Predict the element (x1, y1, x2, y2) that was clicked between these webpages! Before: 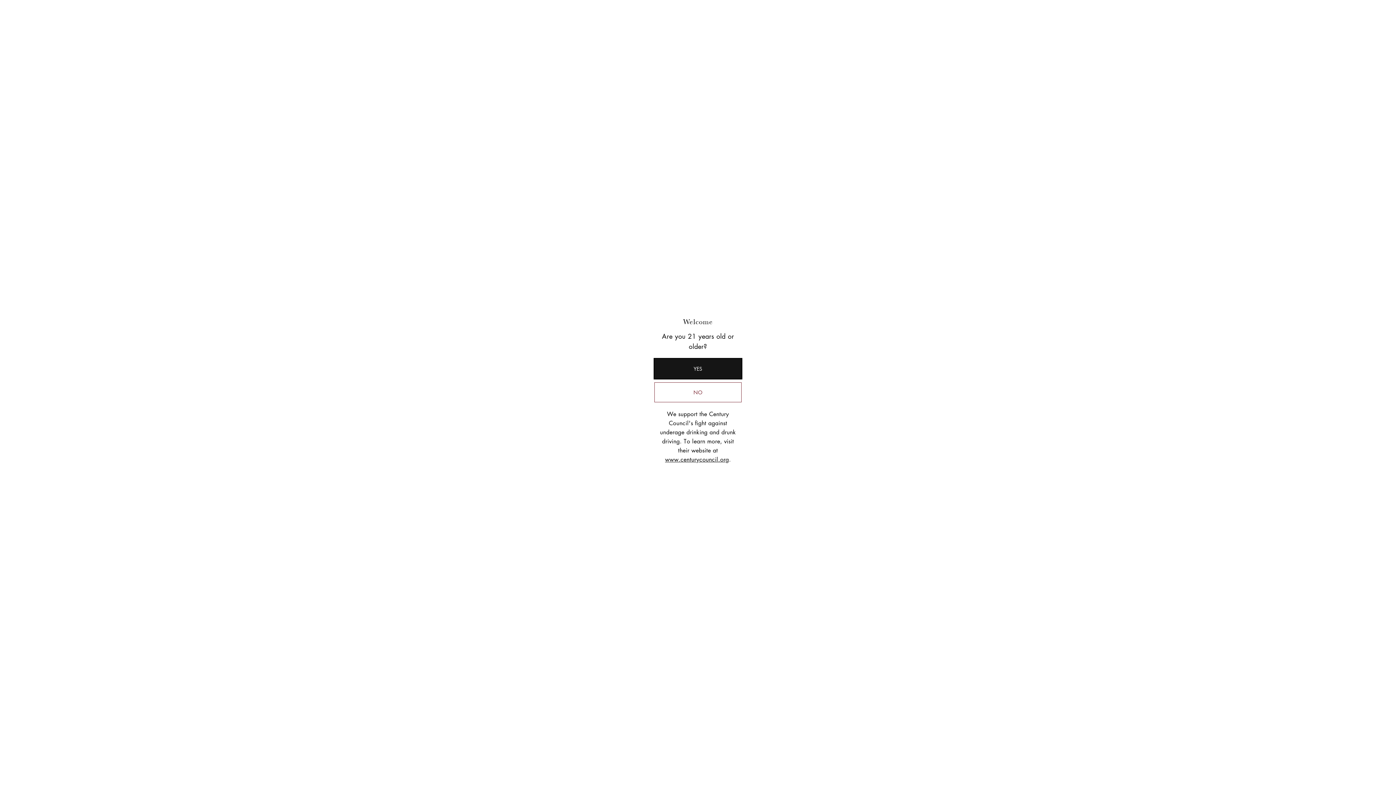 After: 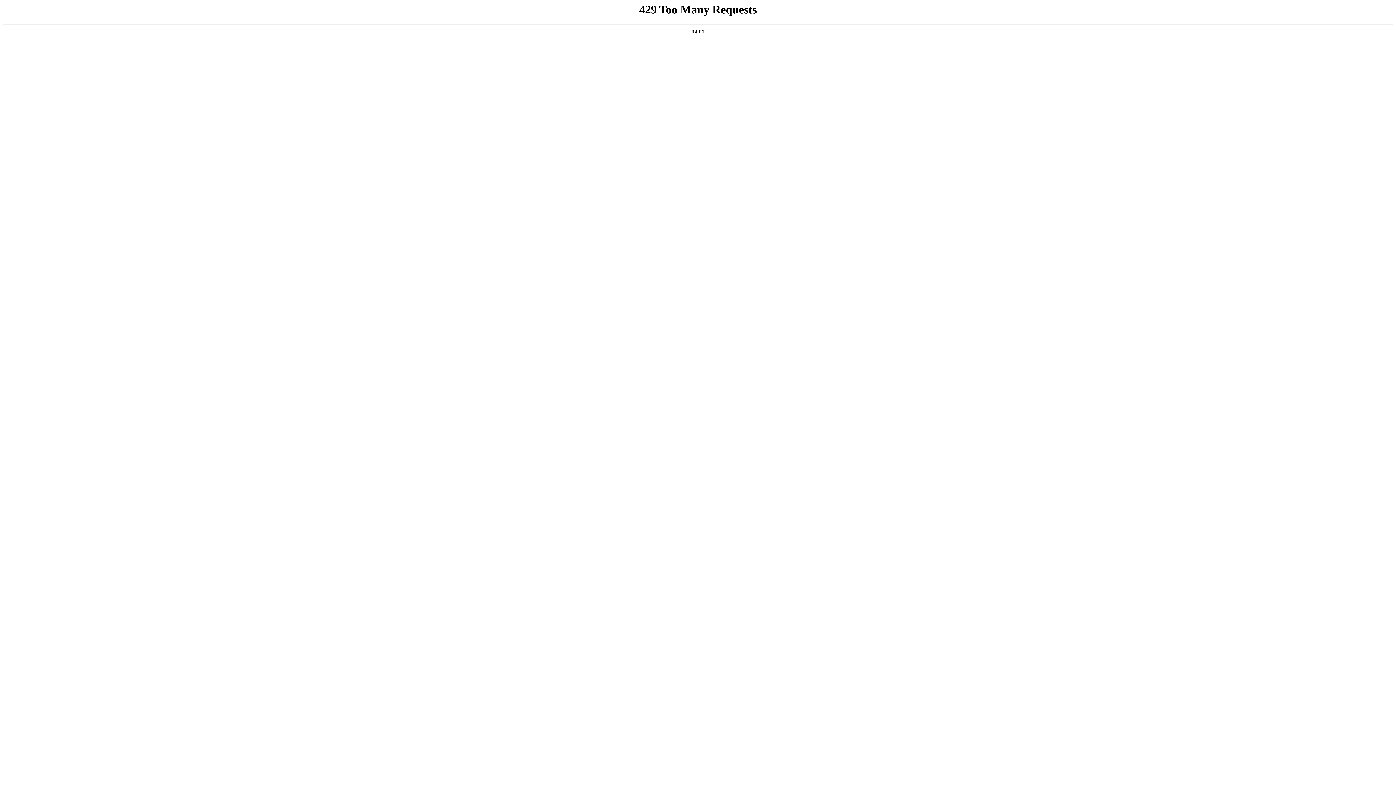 Action: bbox: (654, 382, 741, 402) label: NO